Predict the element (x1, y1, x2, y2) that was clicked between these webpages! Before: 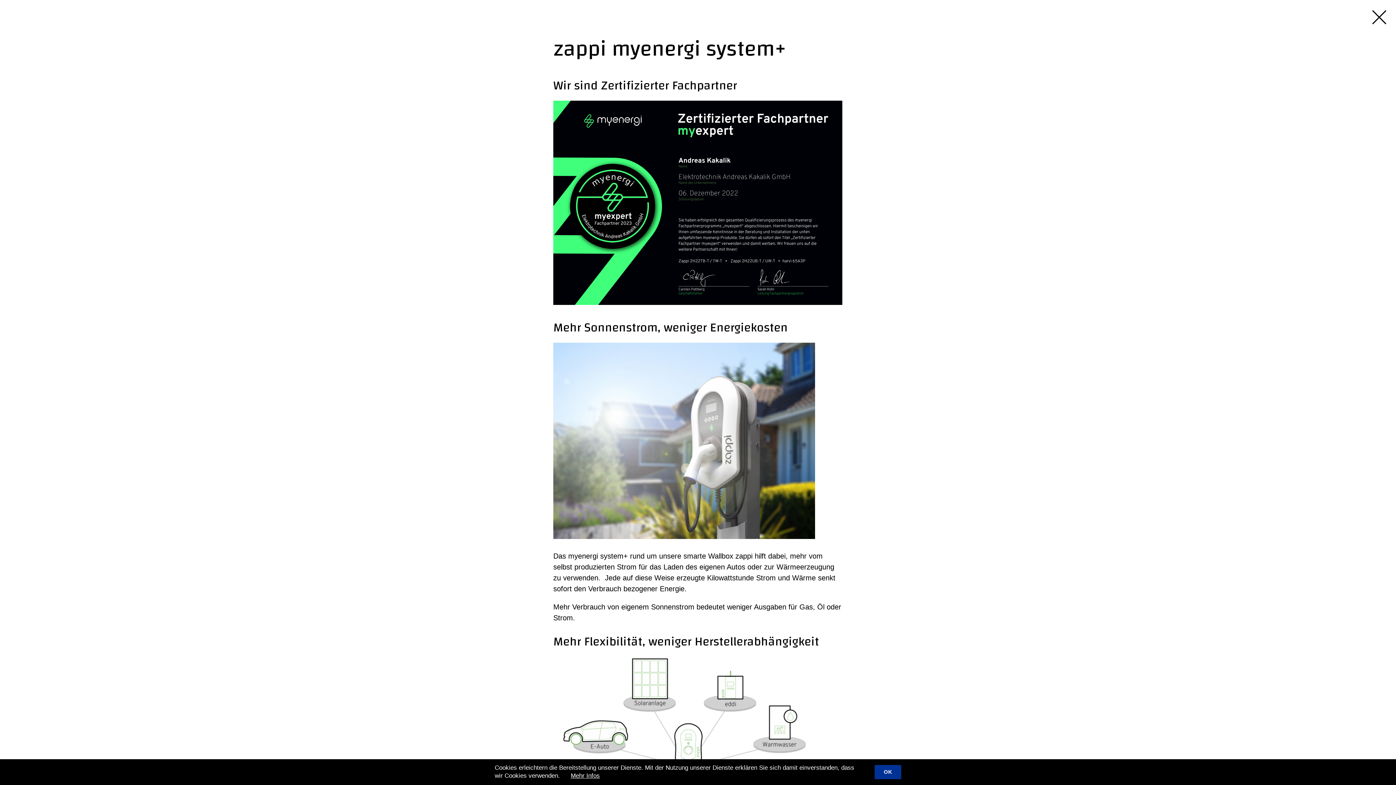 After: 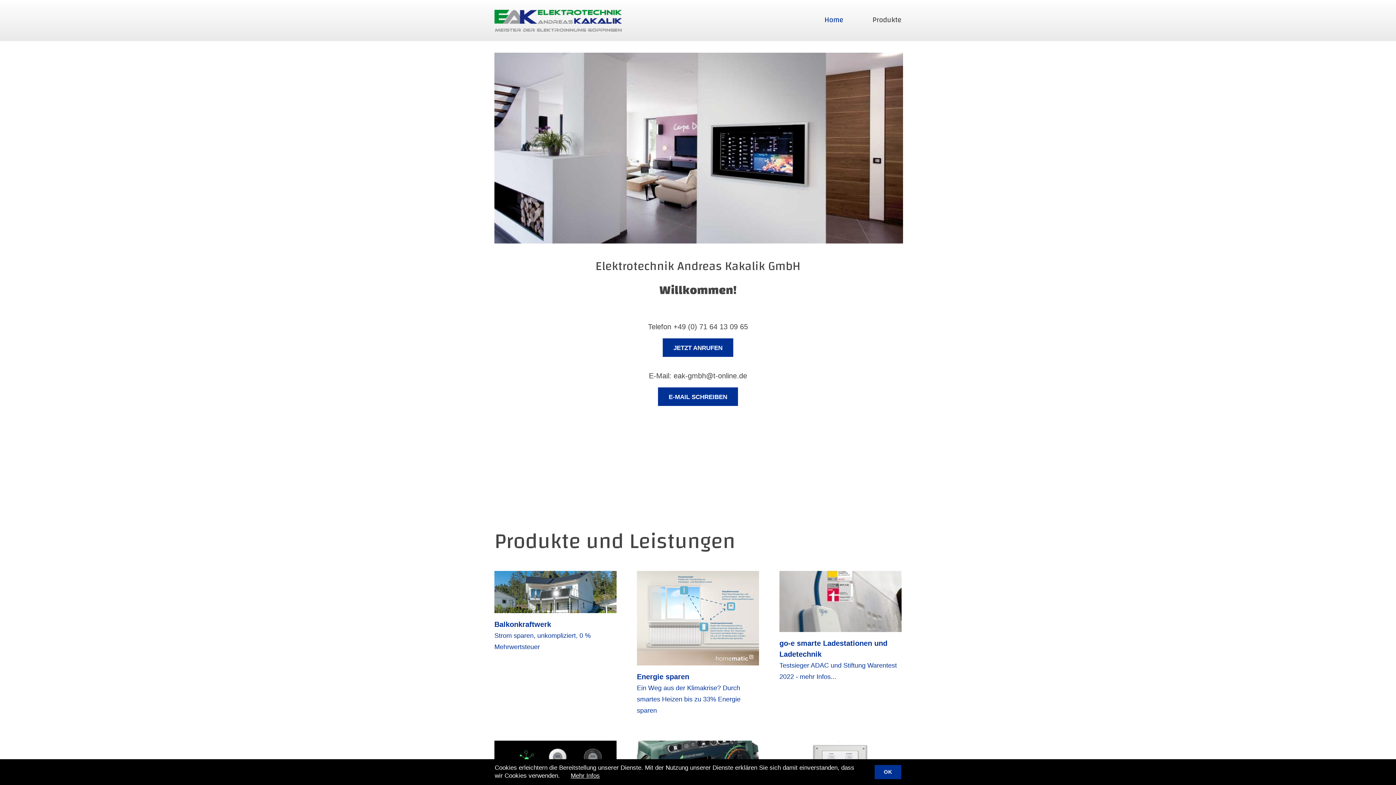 Action: bbox: (1370, 7, 1389, 26)